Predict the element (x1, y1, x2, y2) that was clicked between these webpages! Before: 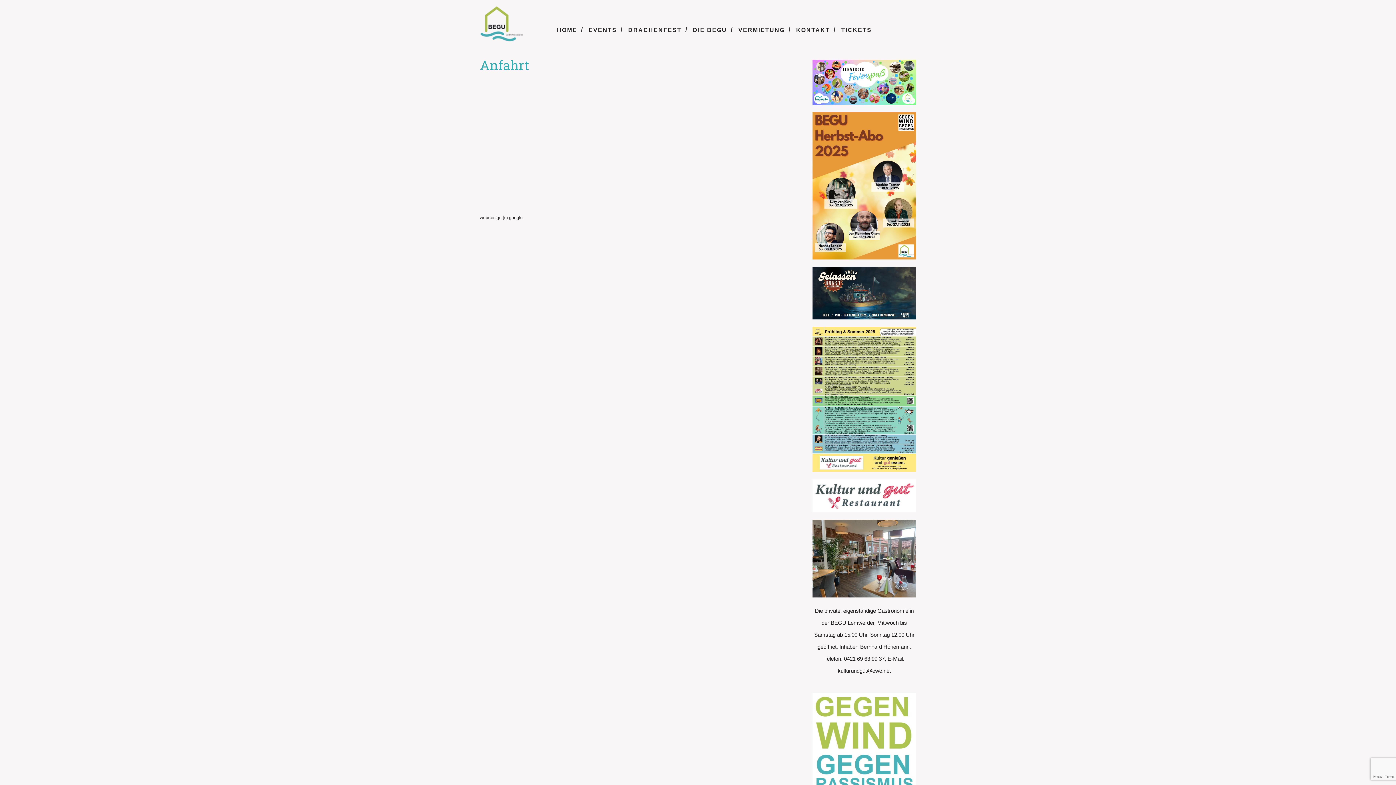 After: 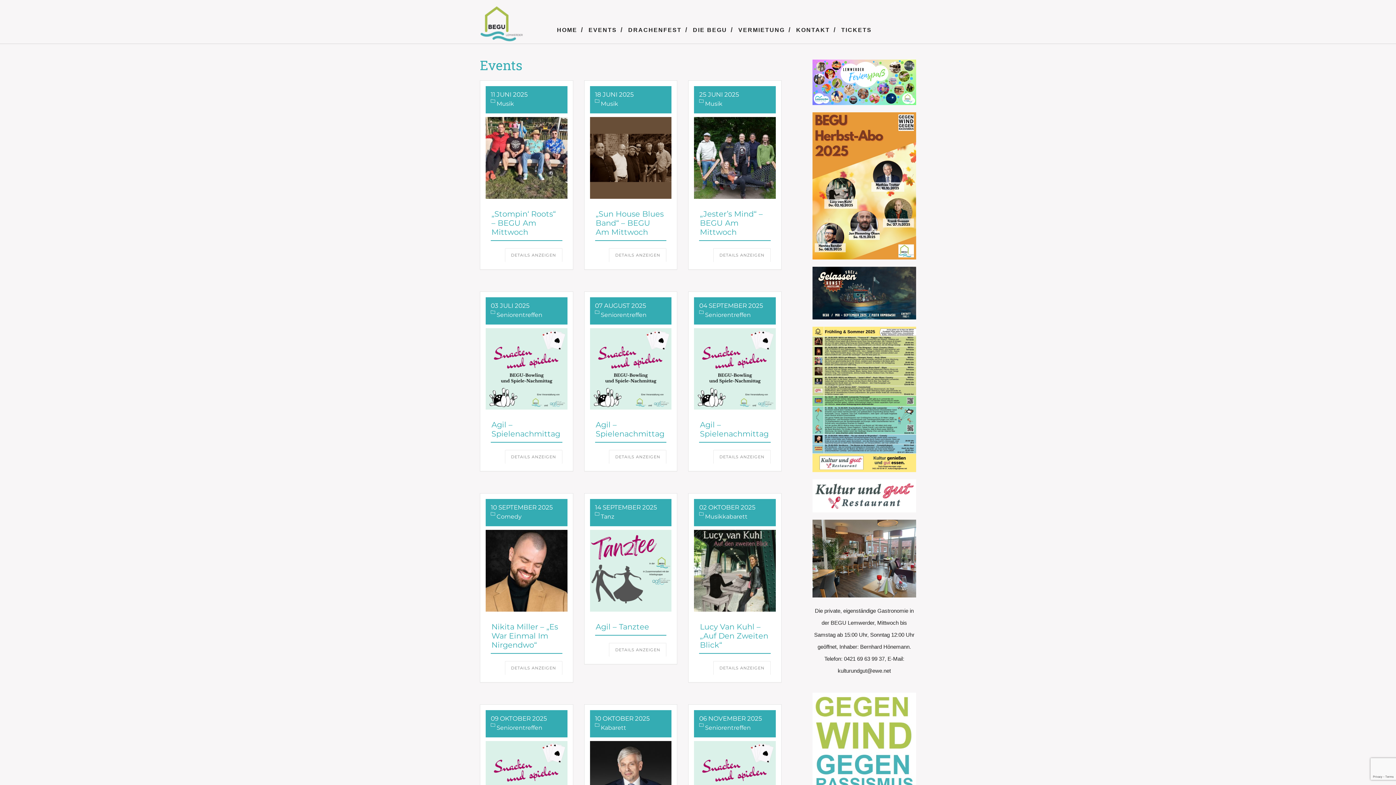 Action: bbox: (588, 26, 617, 33) label: EVENTS